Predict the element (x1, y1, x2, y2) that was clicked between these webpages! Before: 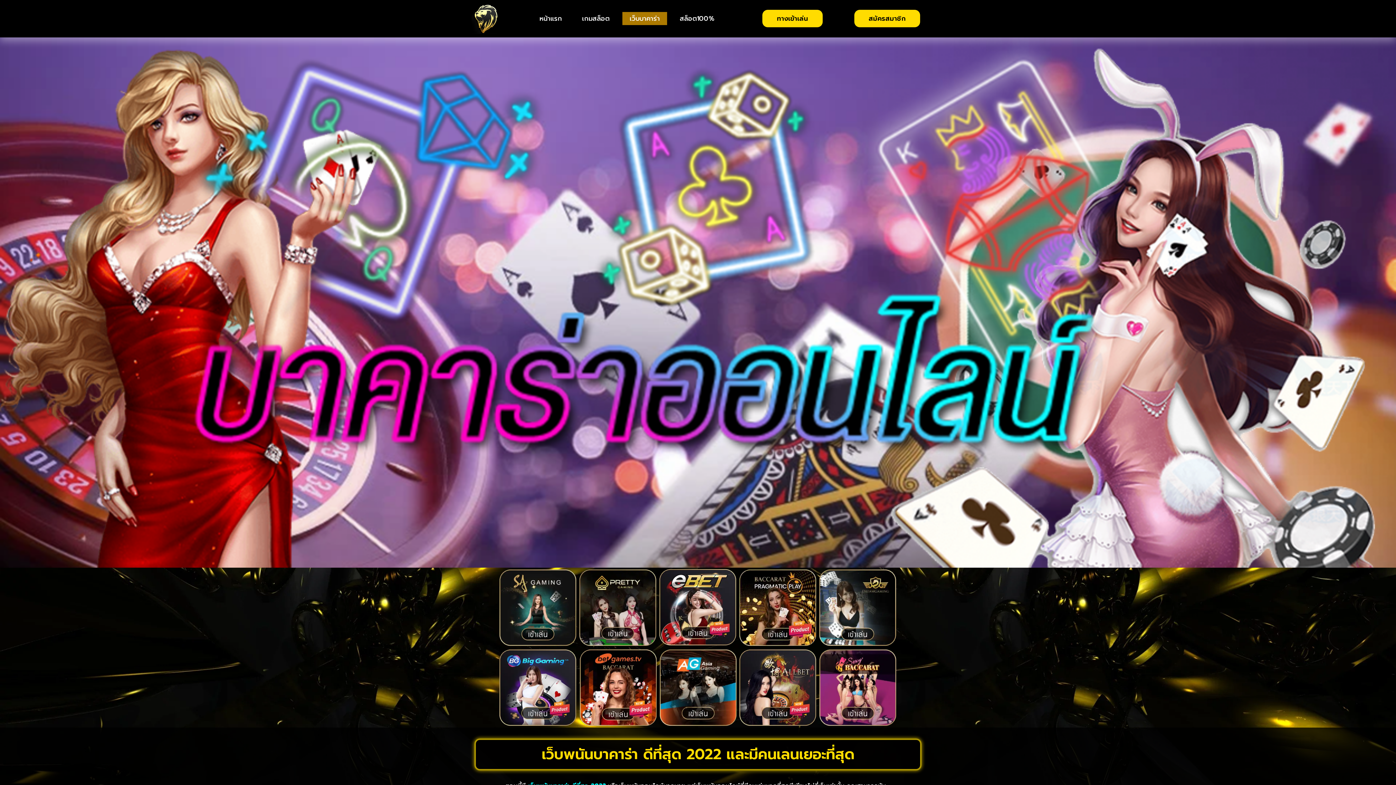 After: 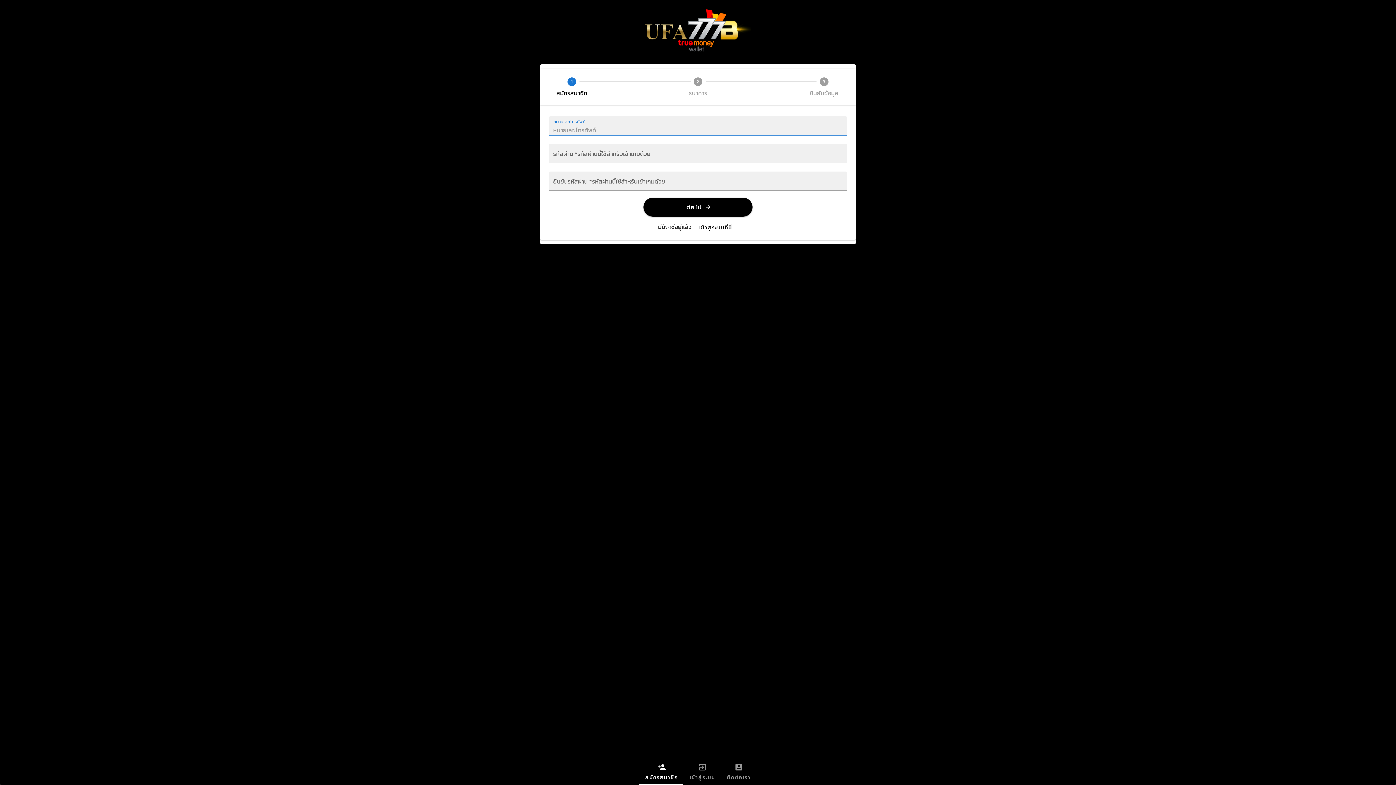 Action: bbox: (574, 12, 617, 25) label: เกมสล็อต